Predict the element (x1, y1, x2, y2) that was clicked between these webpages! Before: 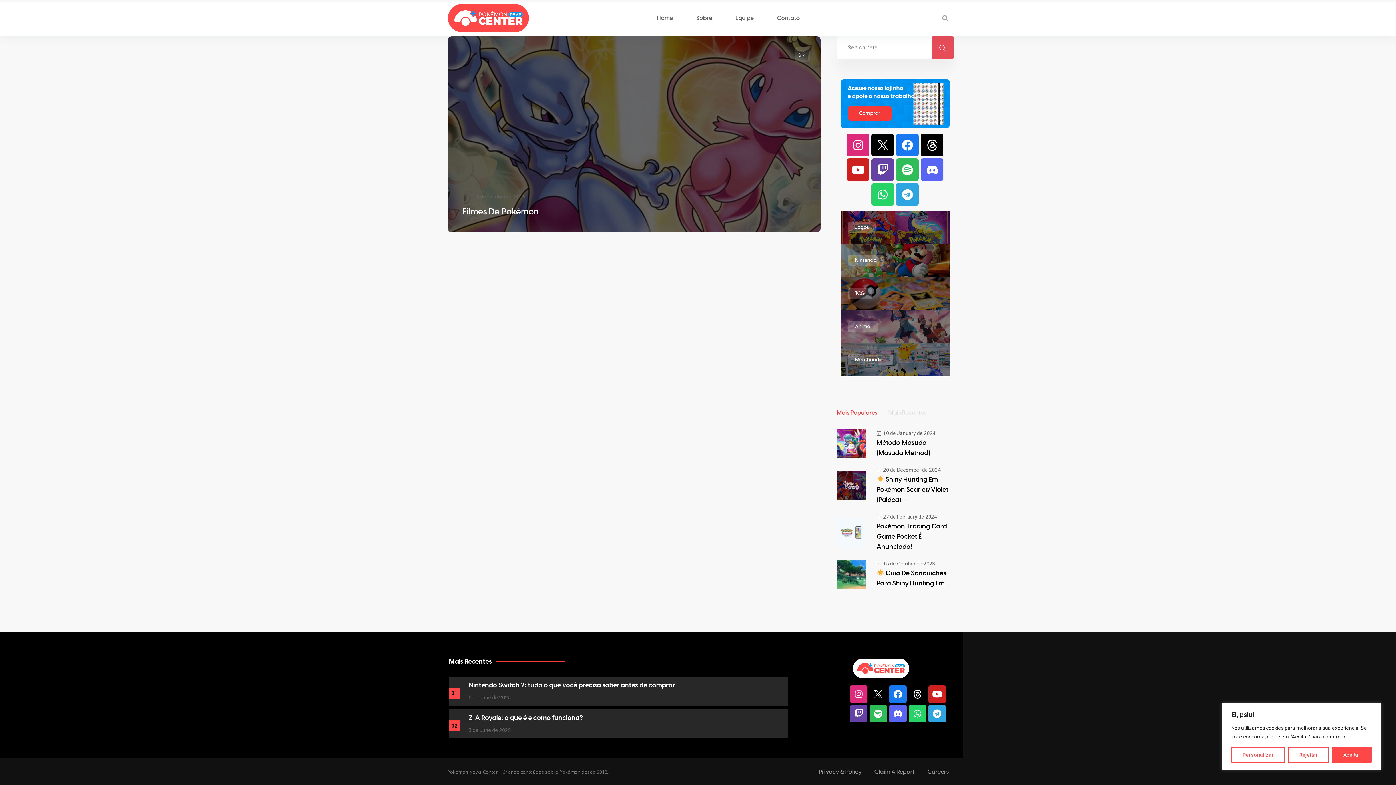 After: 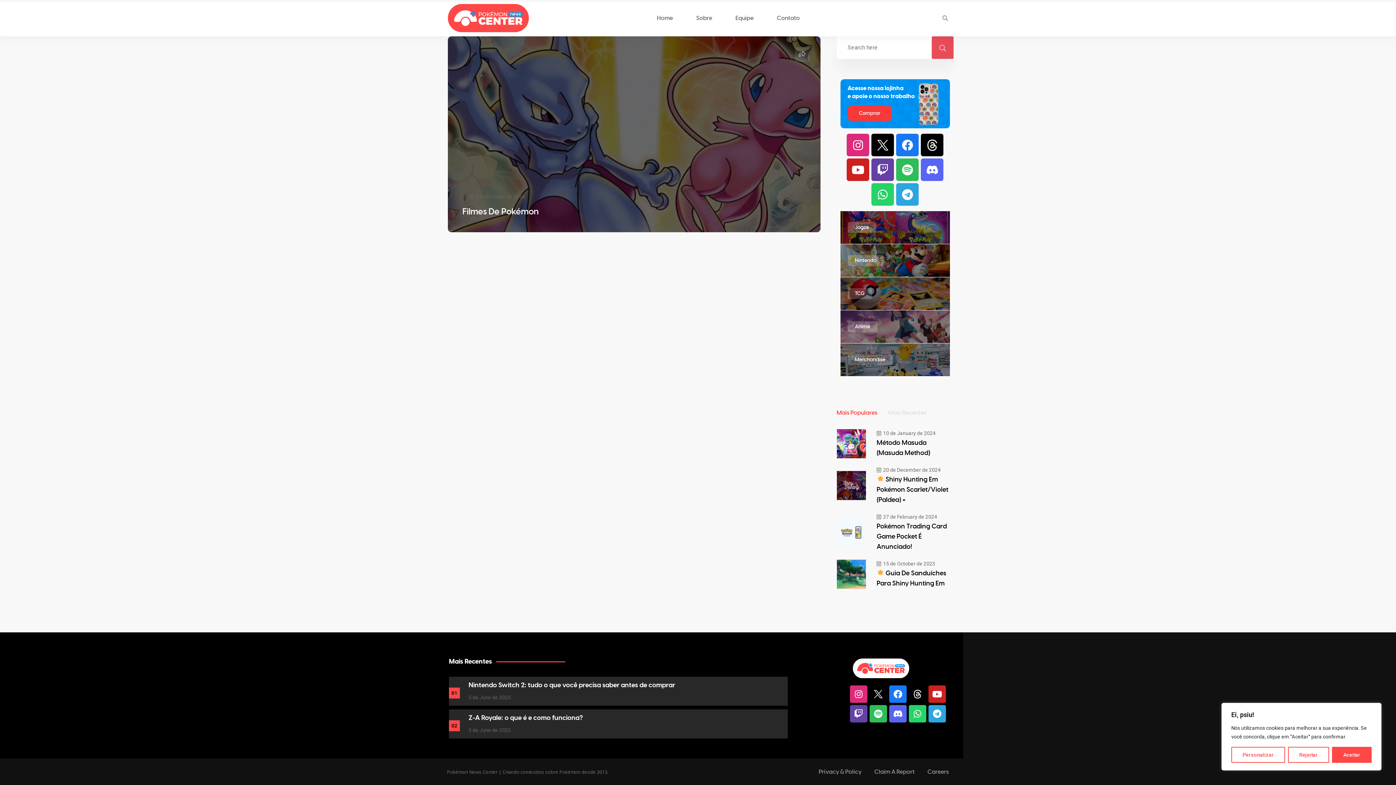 Action: bbox: (847, 354, 942, 365) label: Merchandise